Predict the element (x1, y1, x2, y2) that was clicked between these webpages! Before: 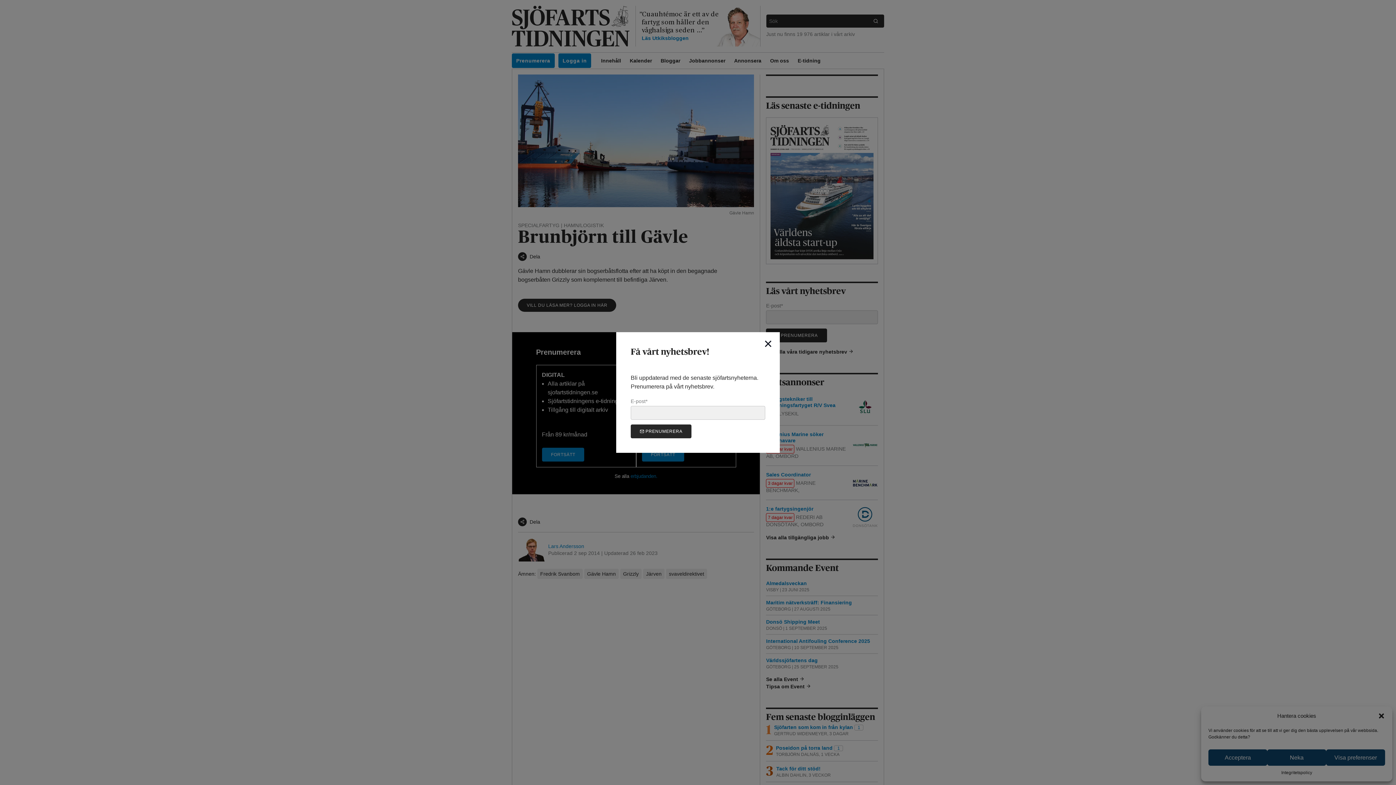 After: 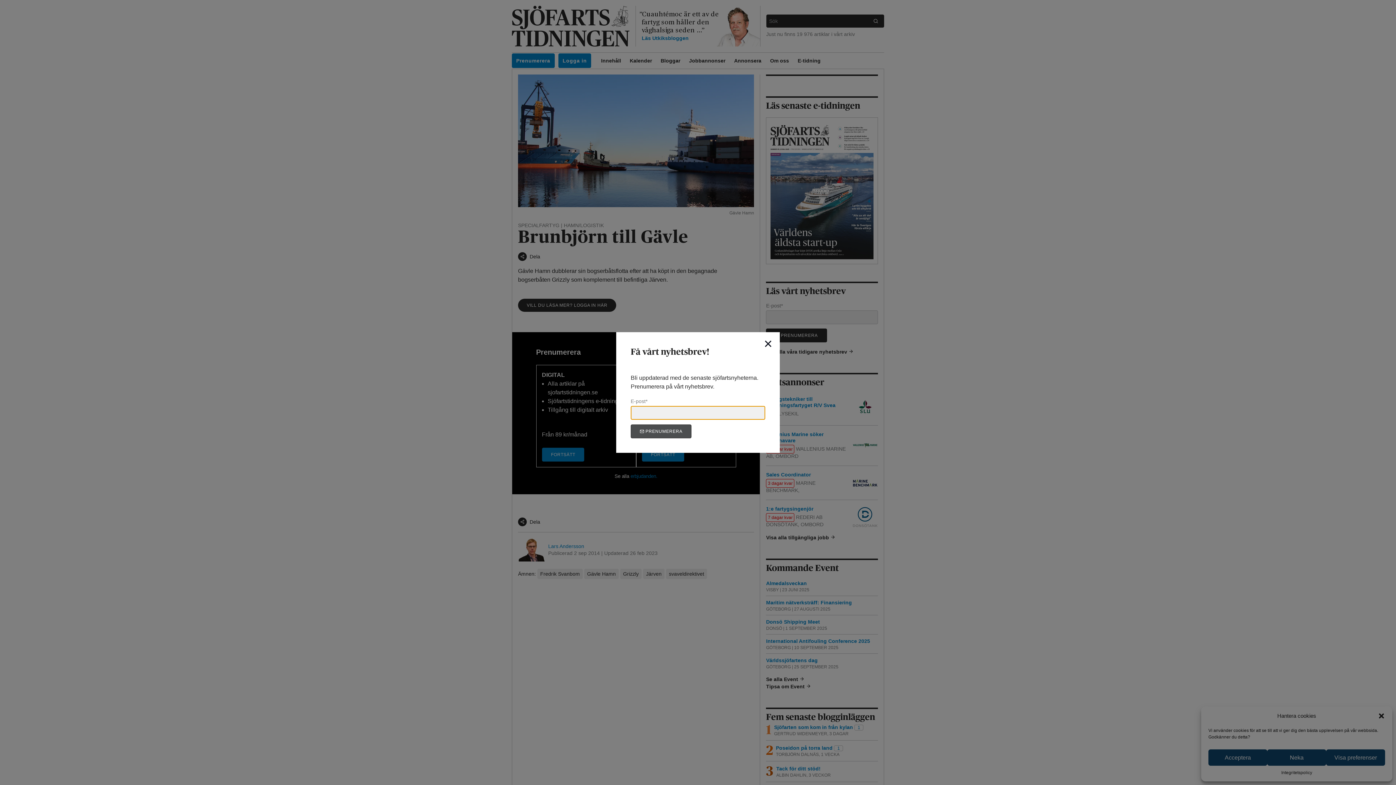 Action: label:  PRENUMERERA bbox: (630, 424, 691, 438)